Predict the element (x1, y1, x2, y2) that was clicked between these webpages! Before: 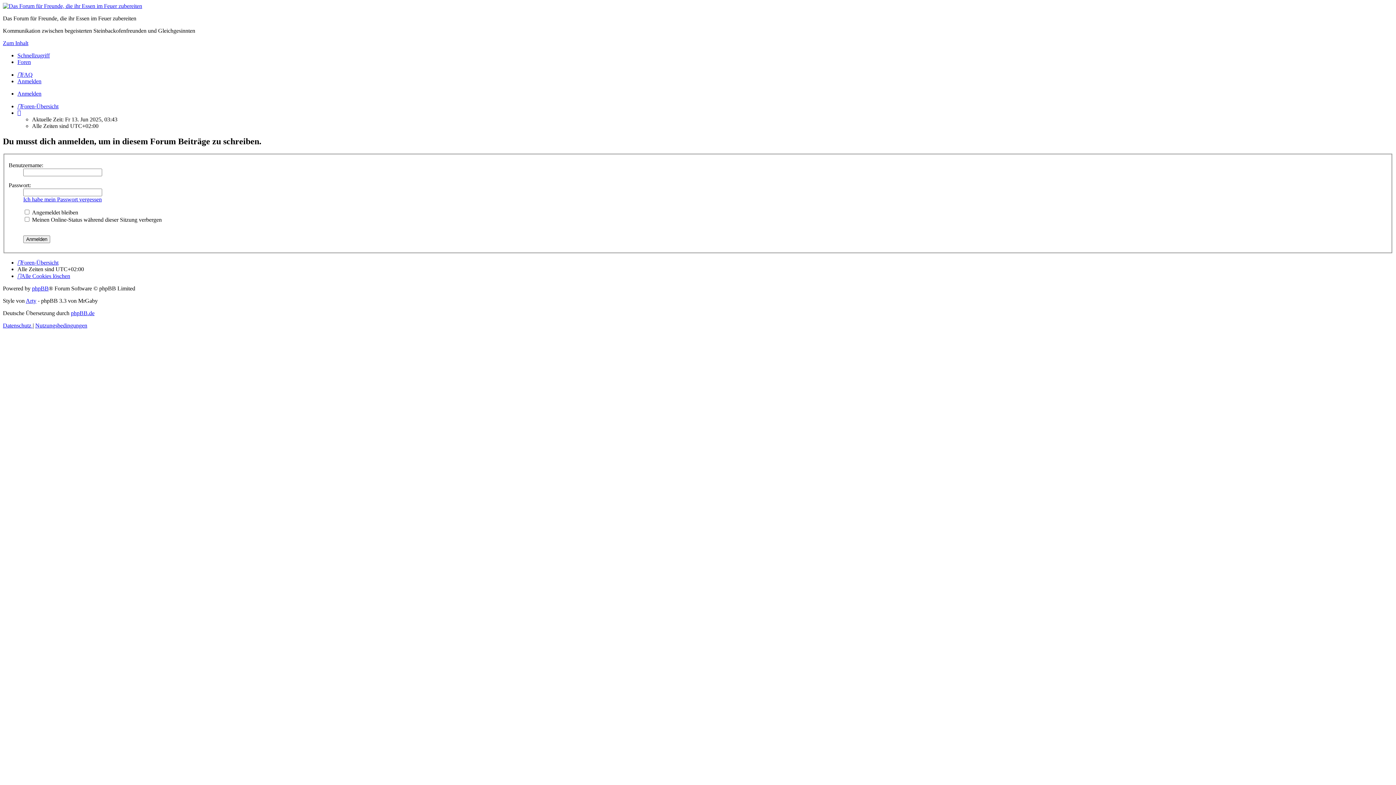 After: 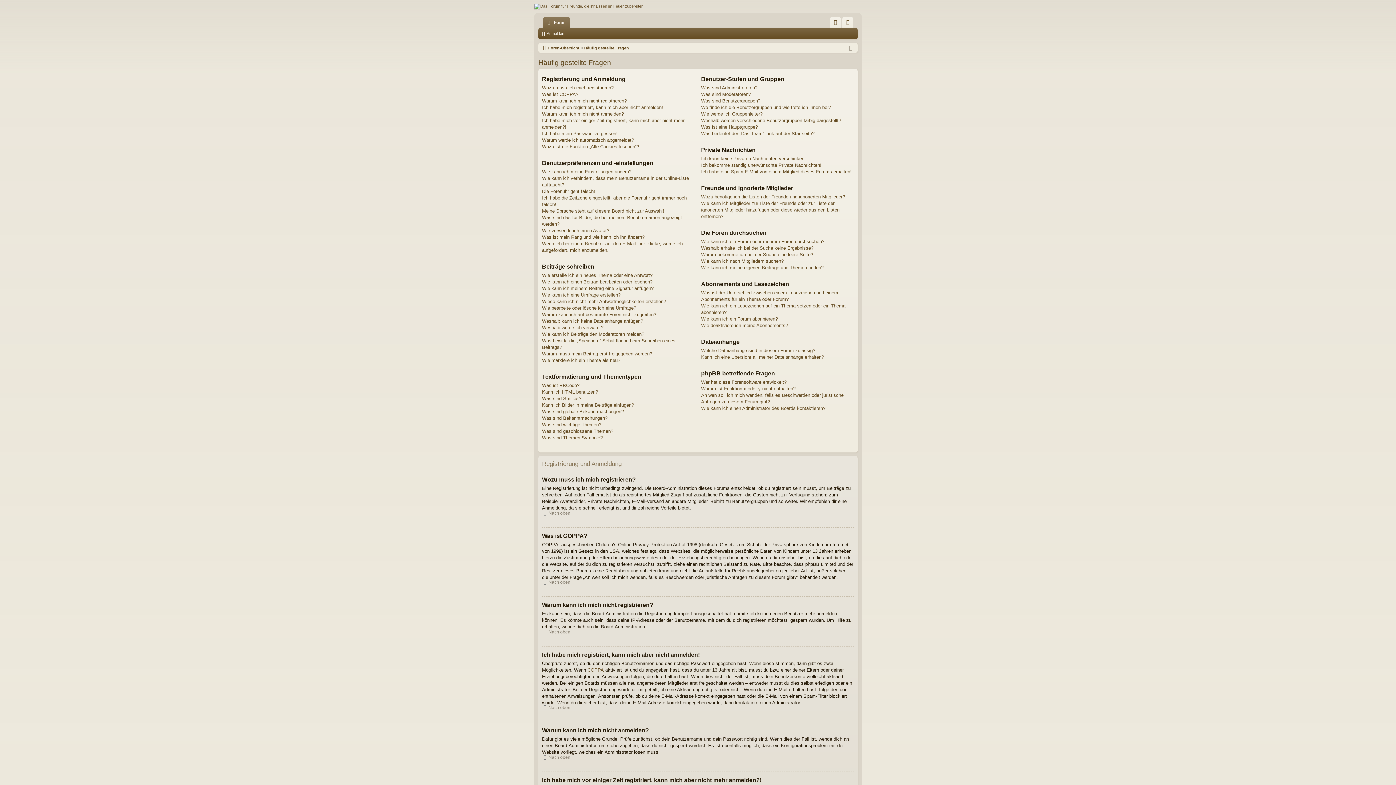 Action: bbox: (17, 71, 32, 77) label: FAQ